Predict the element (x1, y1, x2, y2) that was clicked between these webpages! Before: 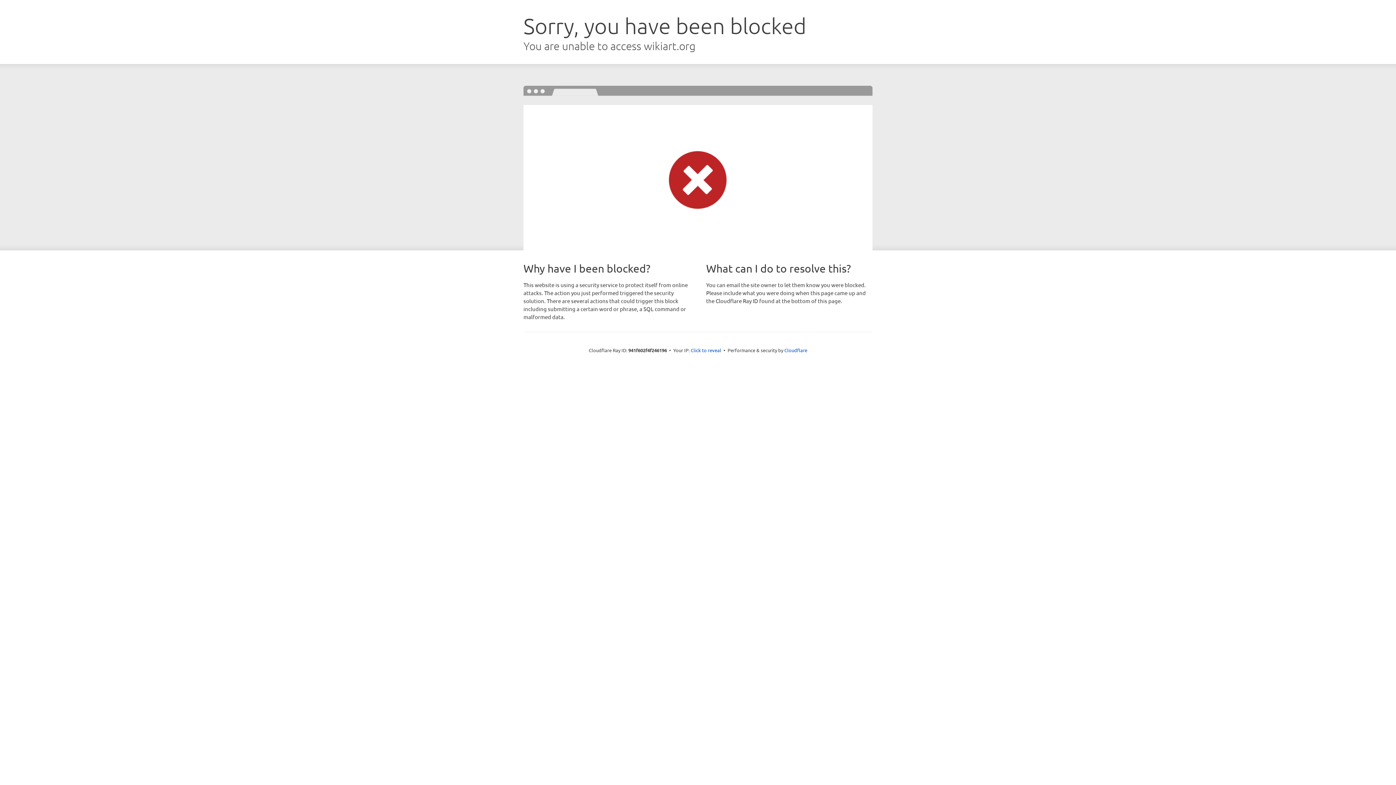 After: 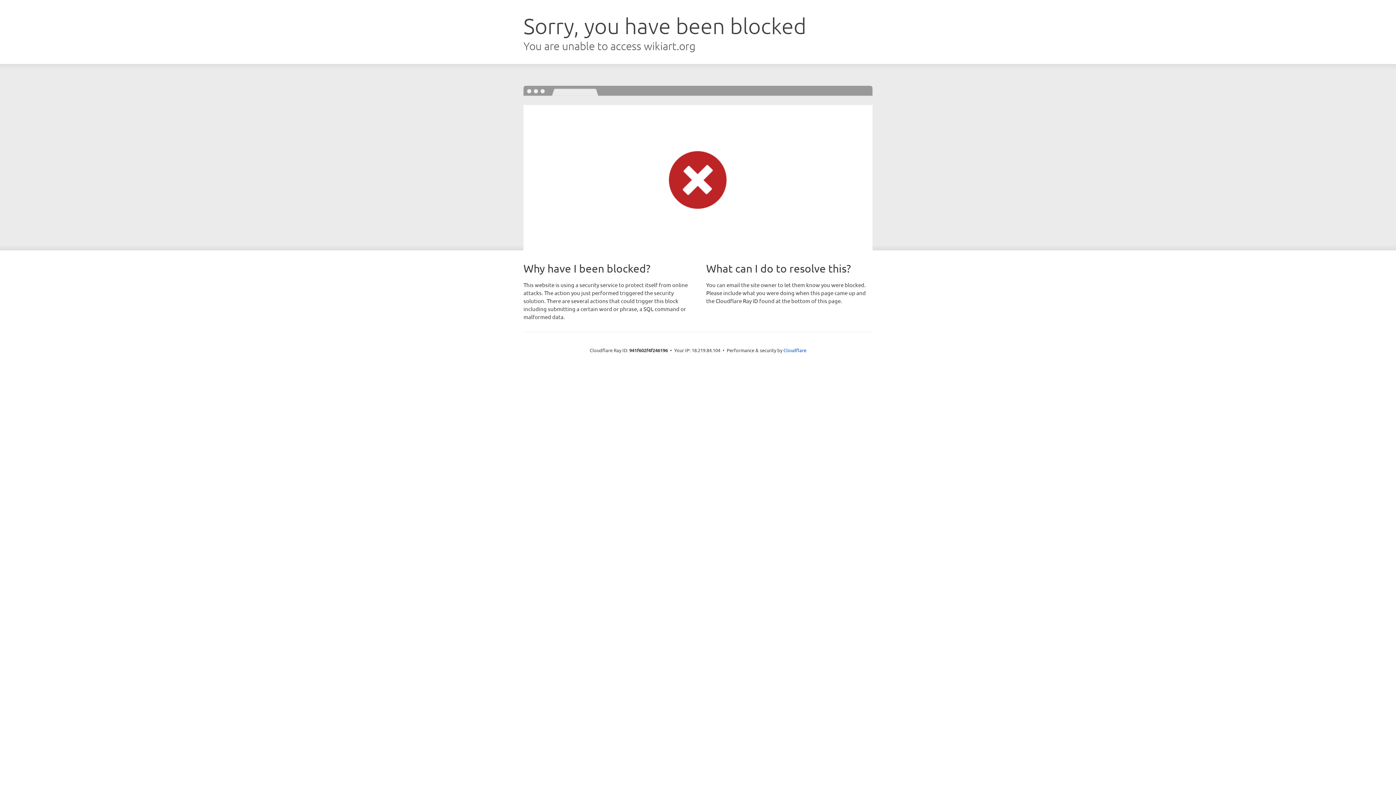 Action: bbox: (690, 346, 721, 353) label: Click to reveal